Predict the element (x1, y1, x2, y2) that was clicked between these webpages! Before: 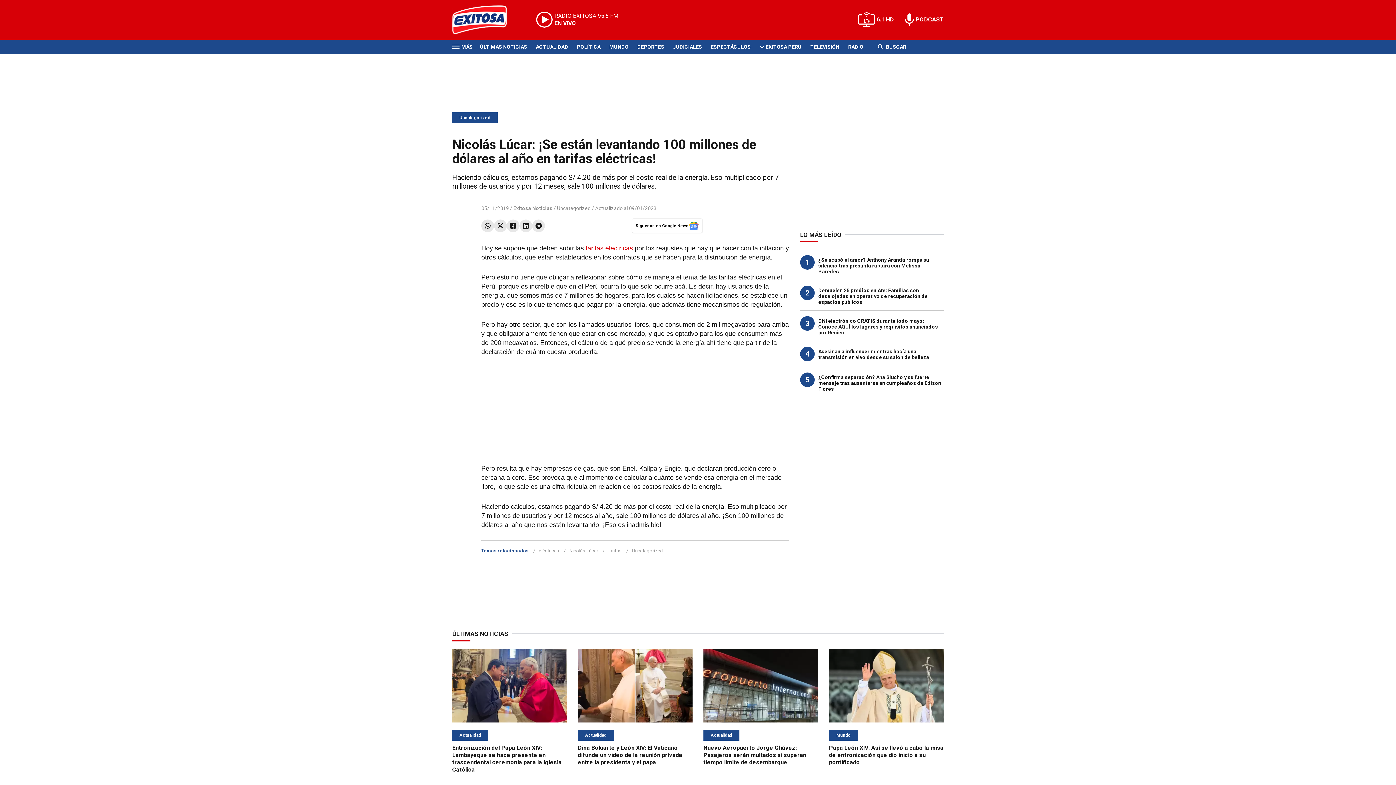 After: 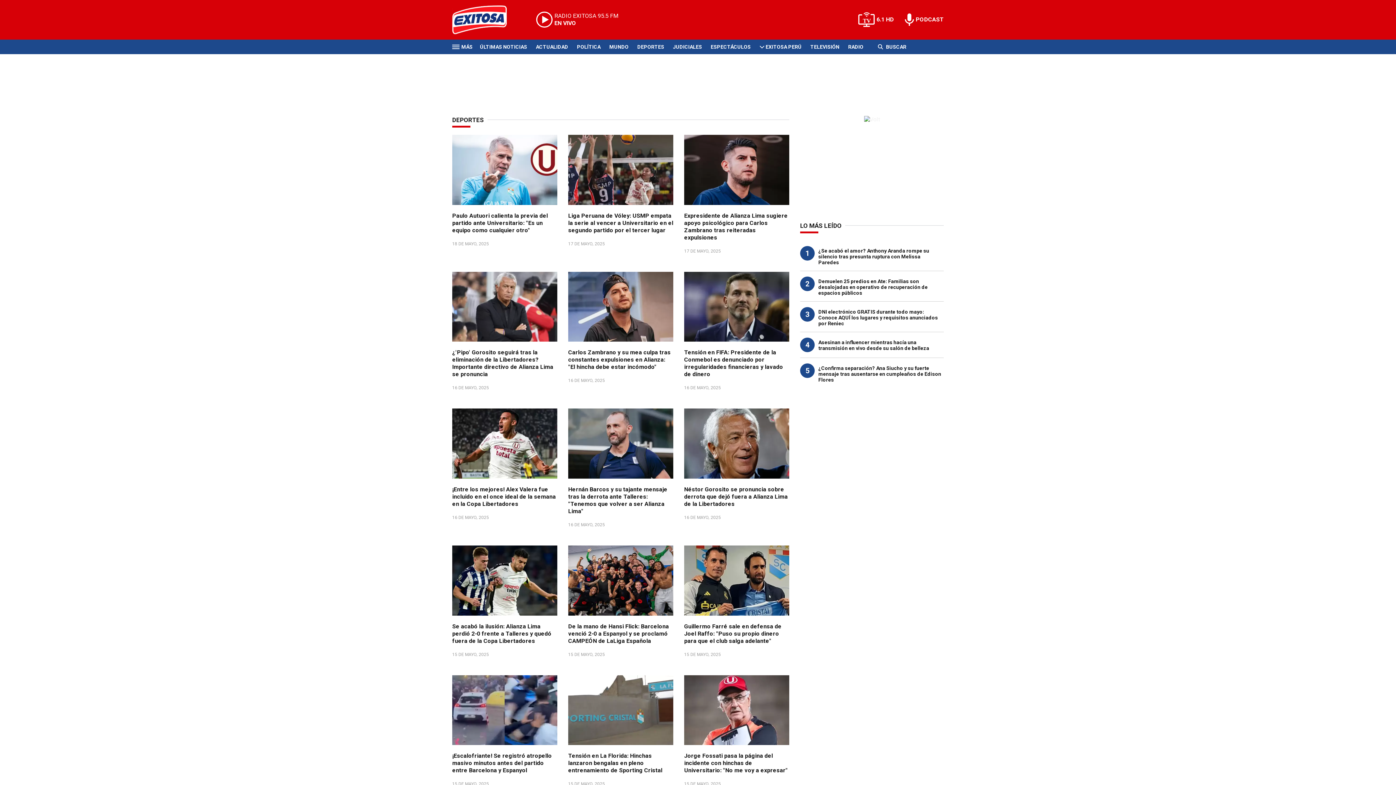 Action: bbox: (637, 43, 664, 50) label: DEPORTES